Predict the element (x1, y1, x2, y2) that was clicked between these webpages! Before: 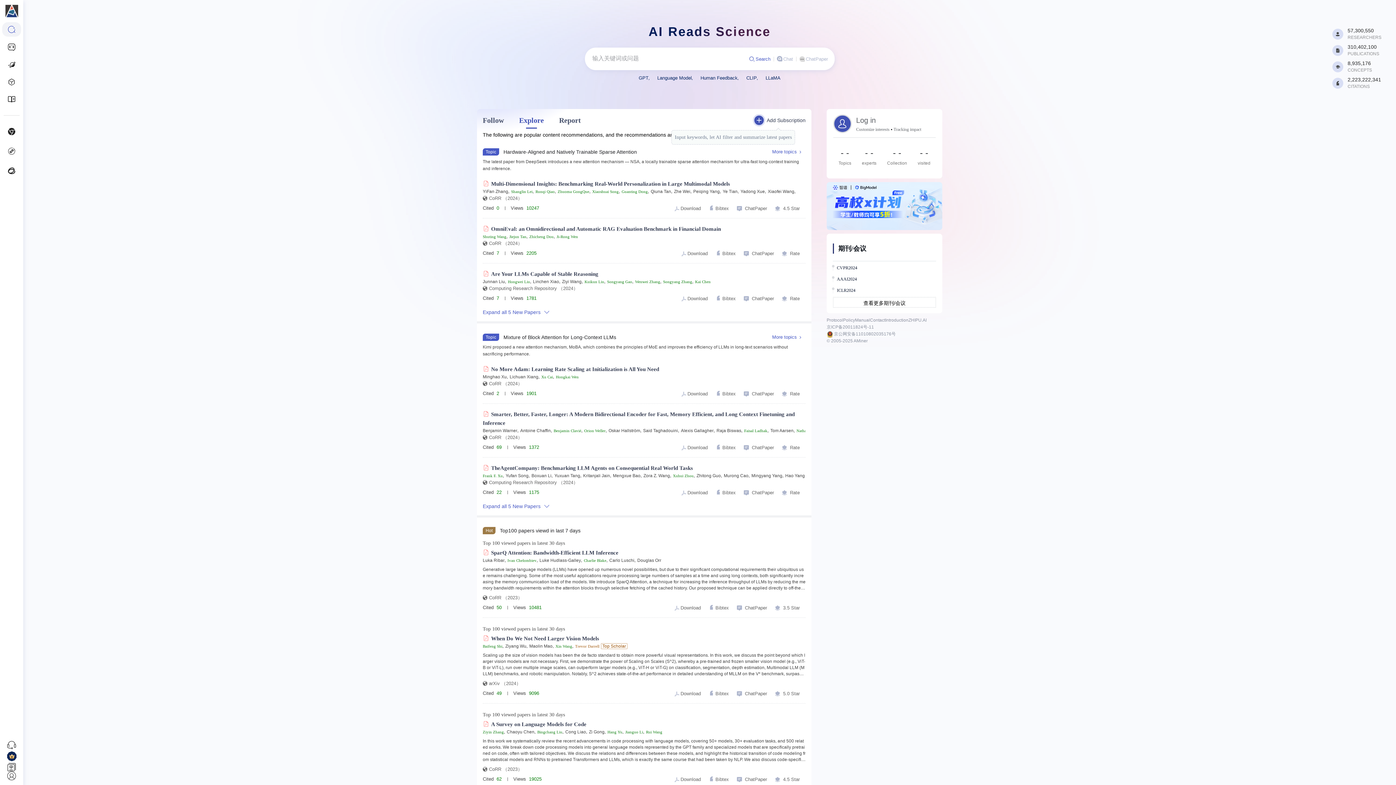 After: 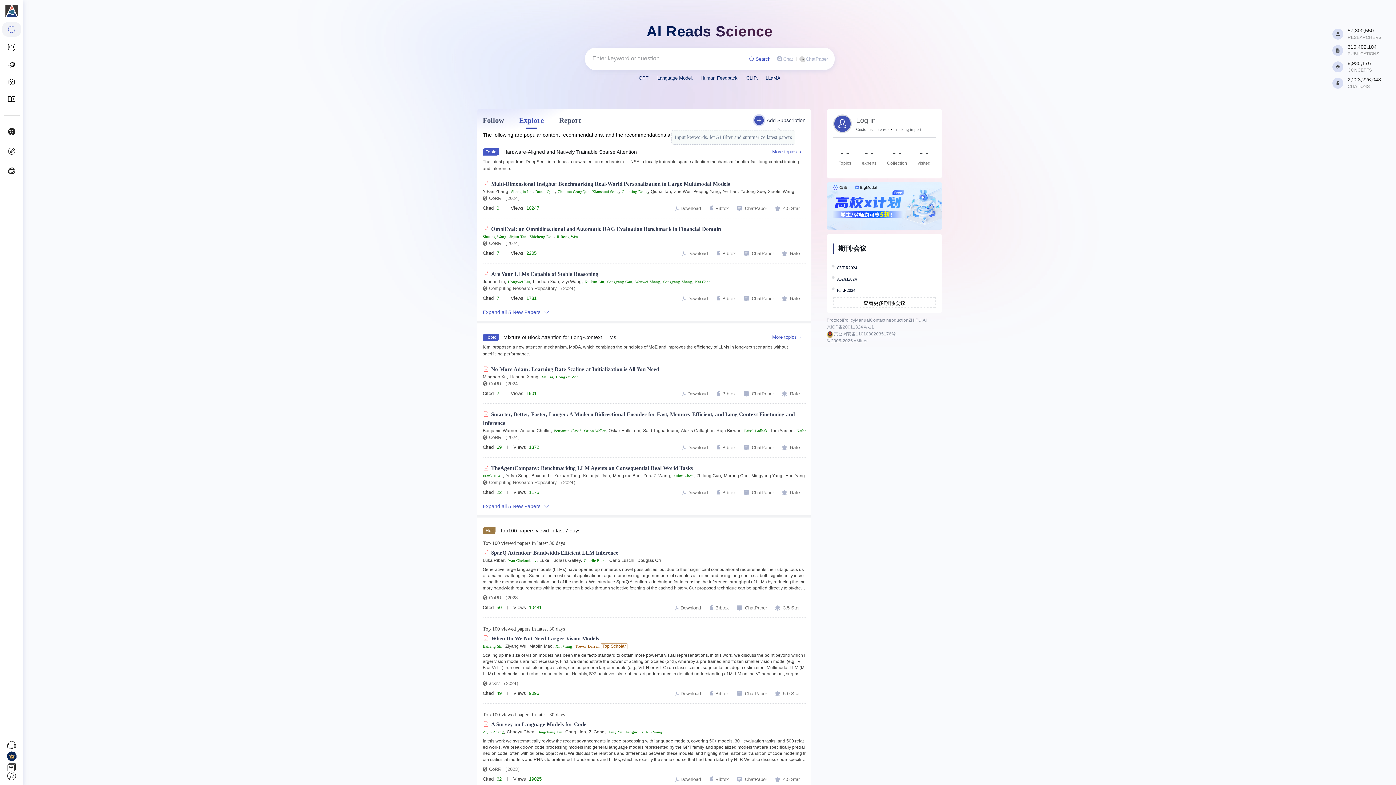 Action: bbox: (0, 4, 23, 20)